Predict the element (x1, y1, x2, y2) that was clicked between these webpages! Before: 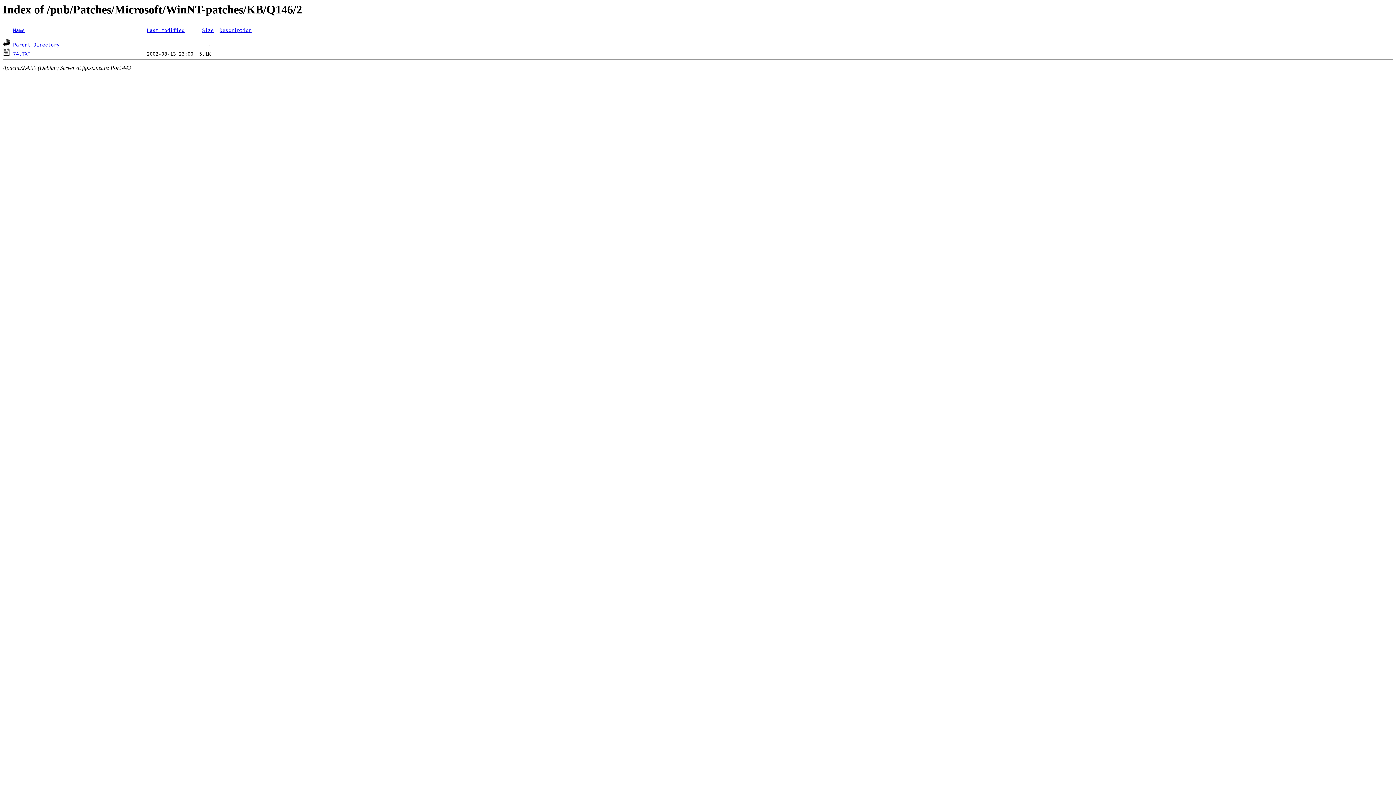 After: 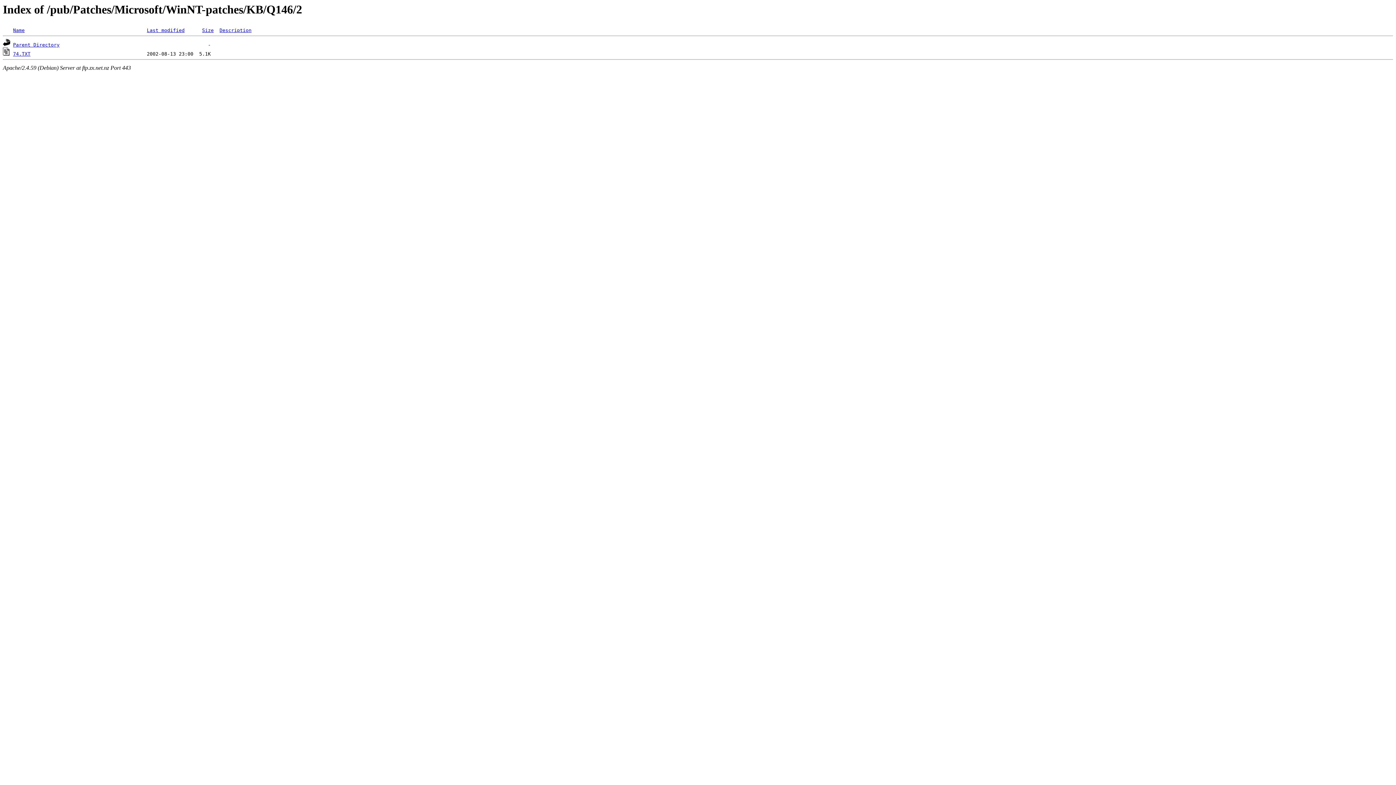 Action: label: Size bbox: (202, 27, 213, 33)